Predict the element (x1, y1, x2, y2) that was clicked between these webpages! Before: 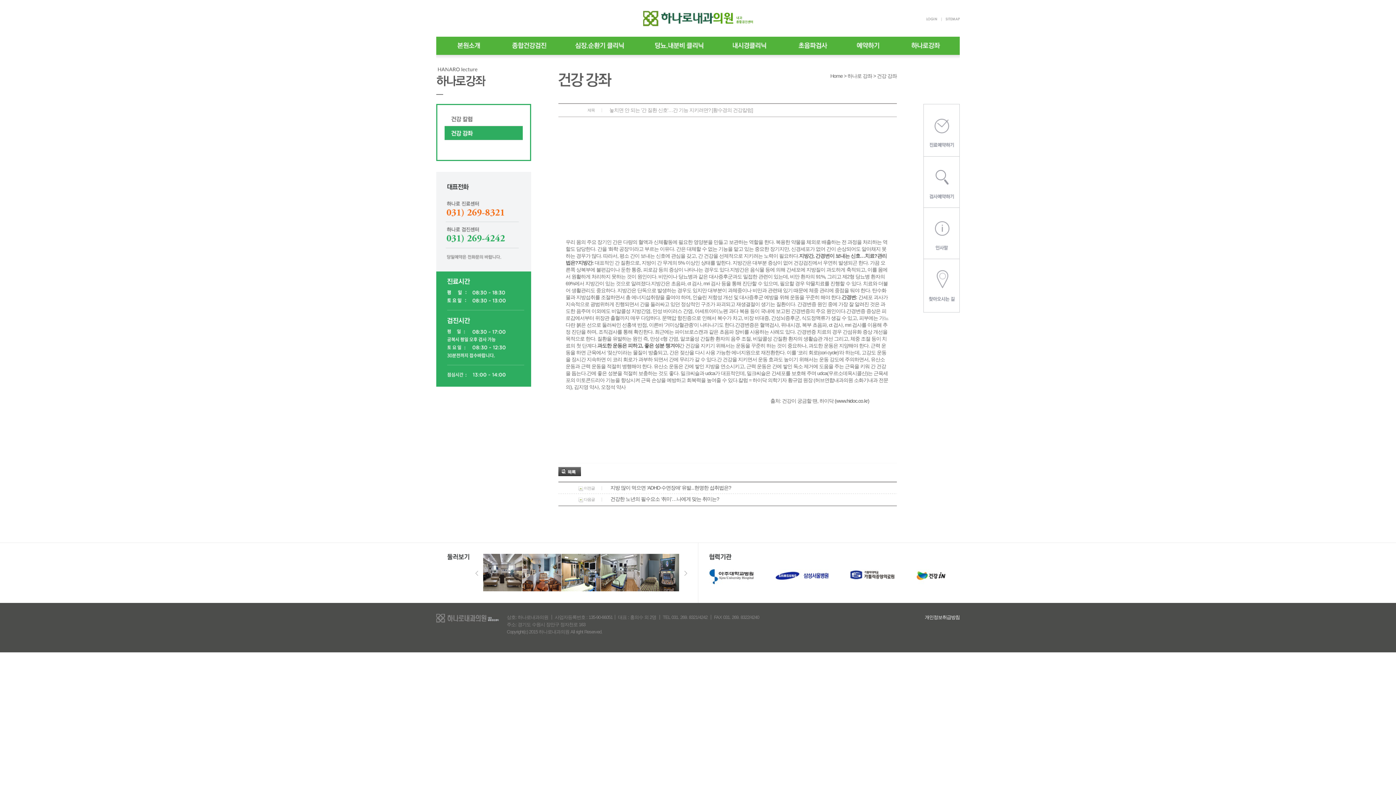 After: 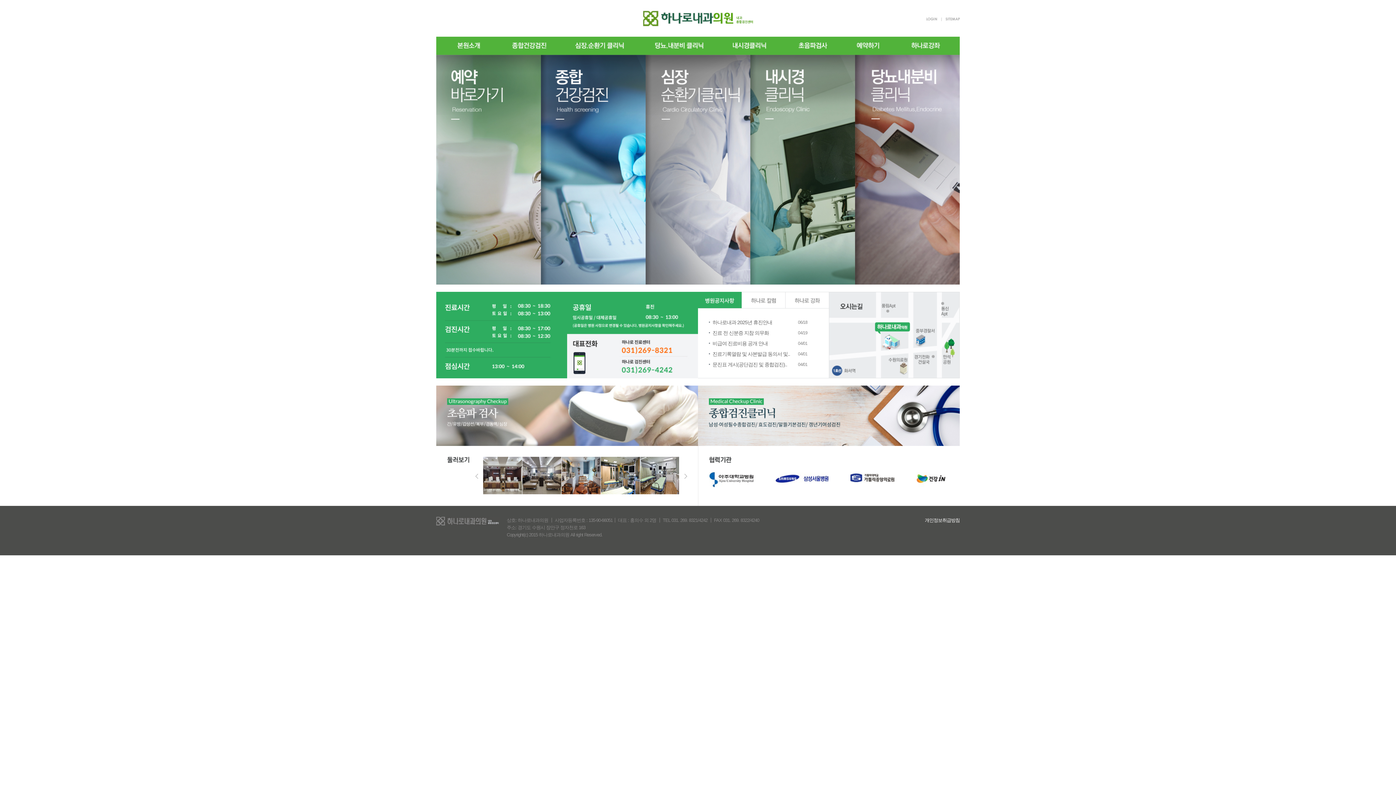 Action: bbox: (830, 73, 842, 78) label: Home